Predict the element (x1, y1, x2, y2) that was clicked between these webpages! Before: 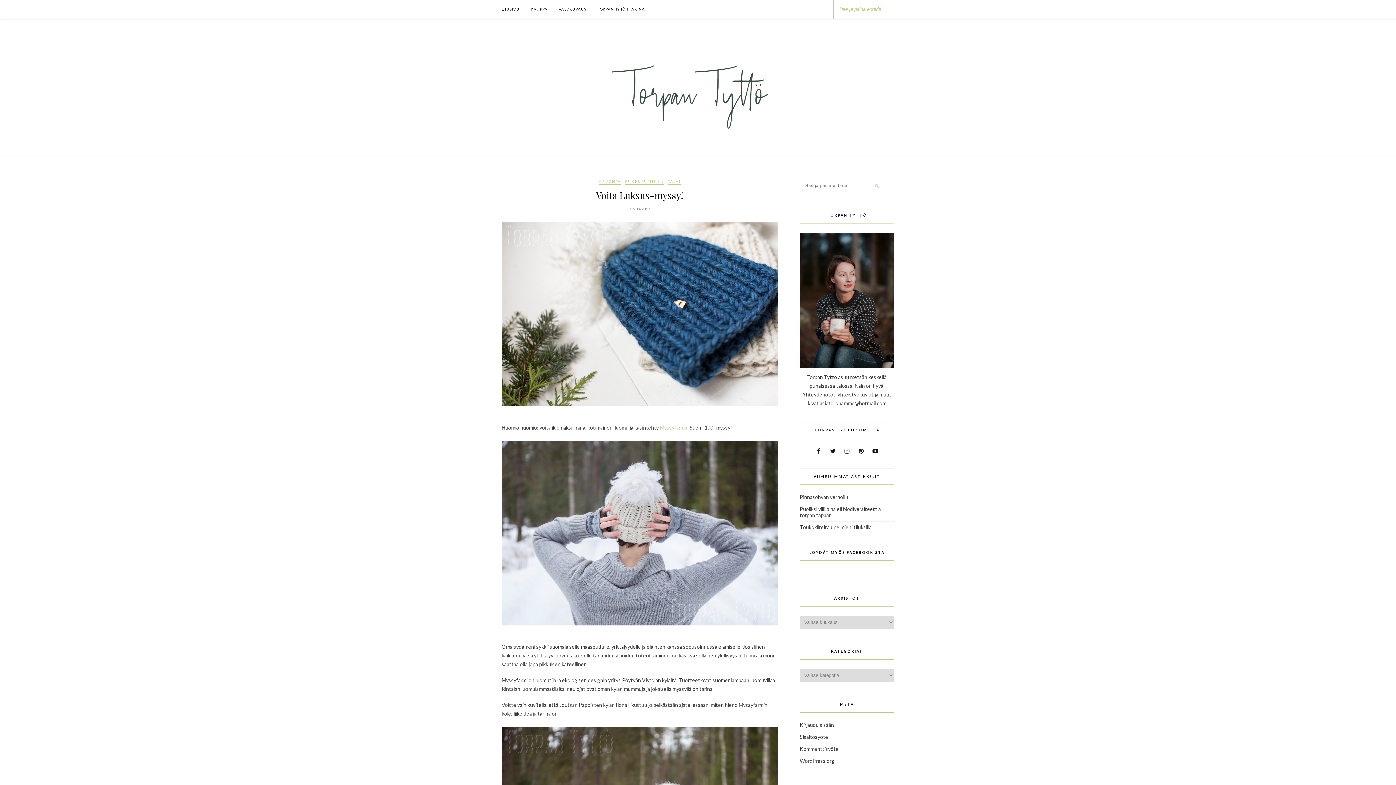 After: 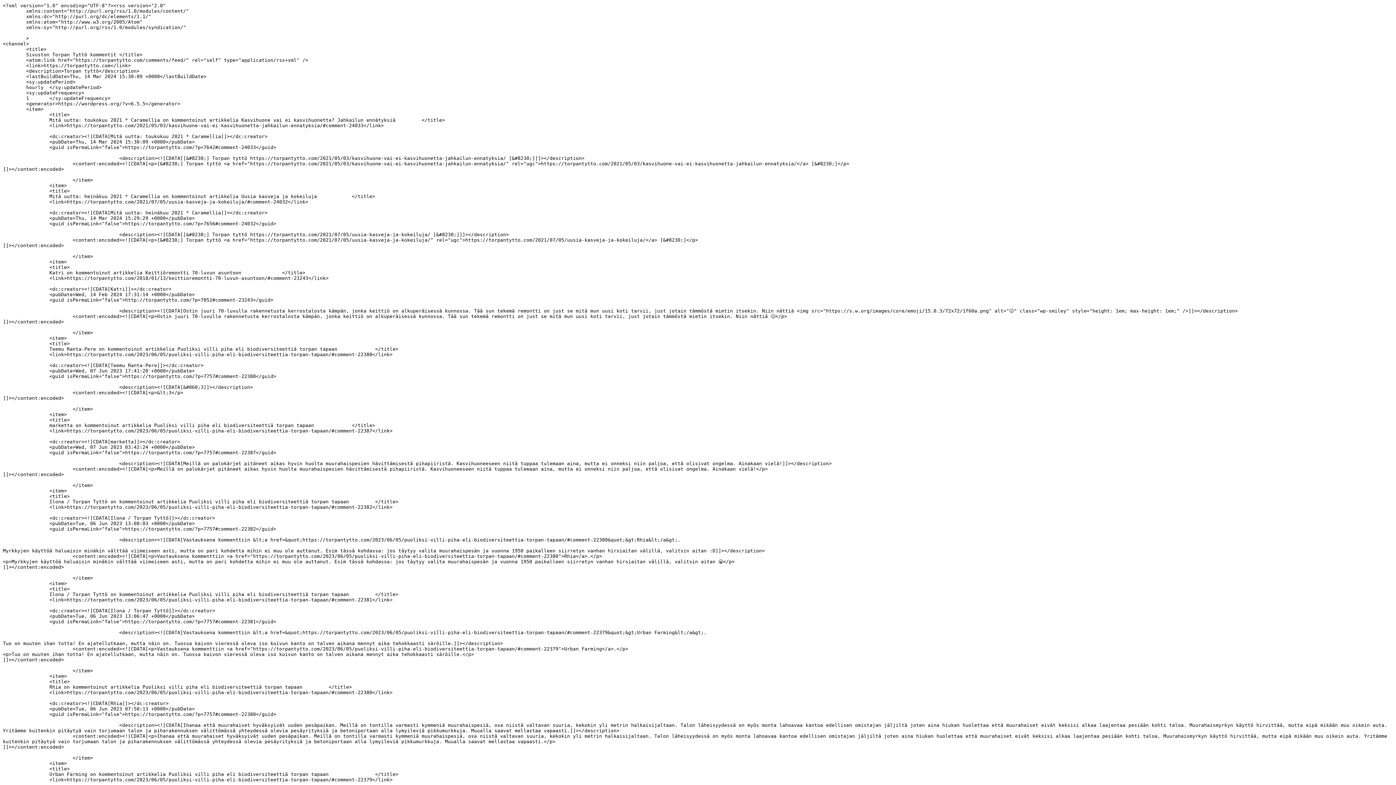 Action: label: Kommenttisyöte bbox: (800, 746, 838, 752)